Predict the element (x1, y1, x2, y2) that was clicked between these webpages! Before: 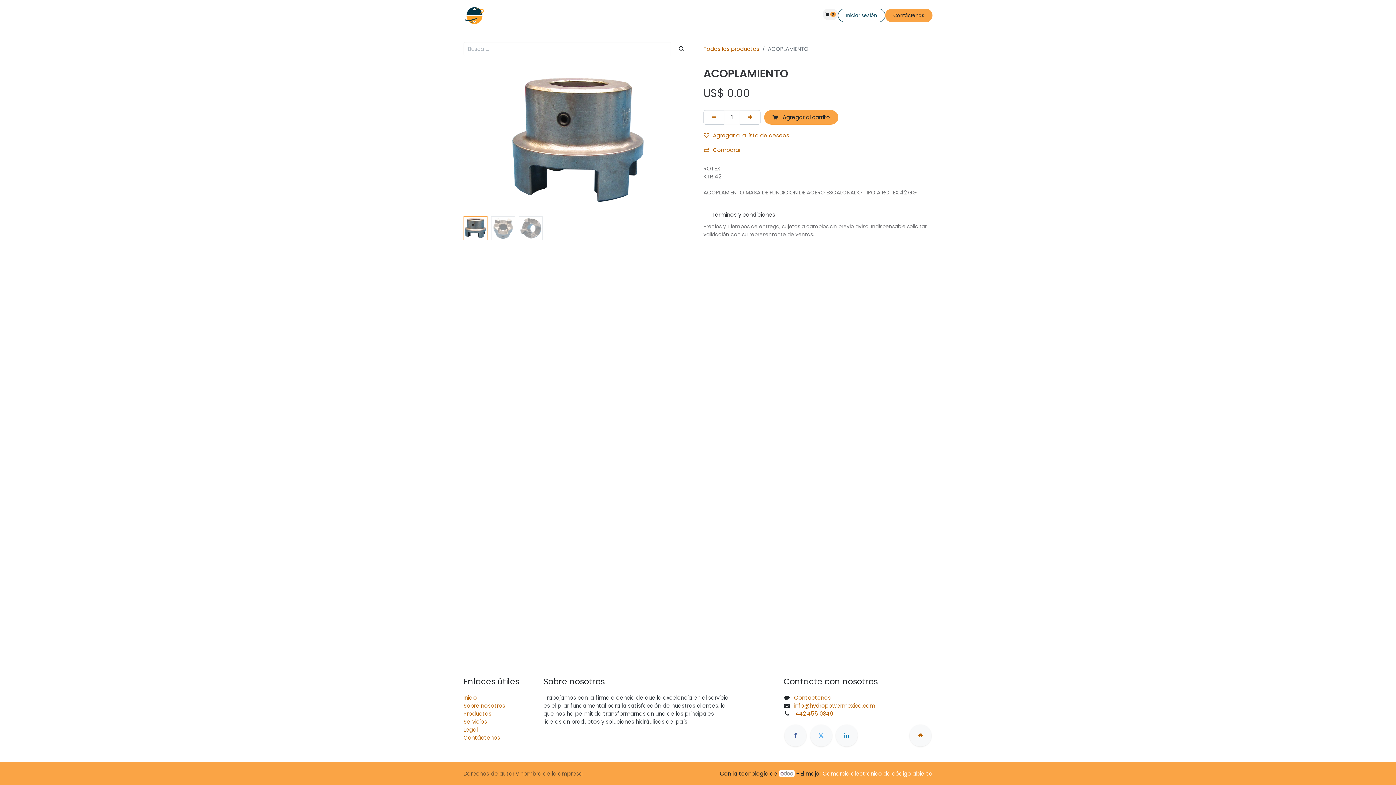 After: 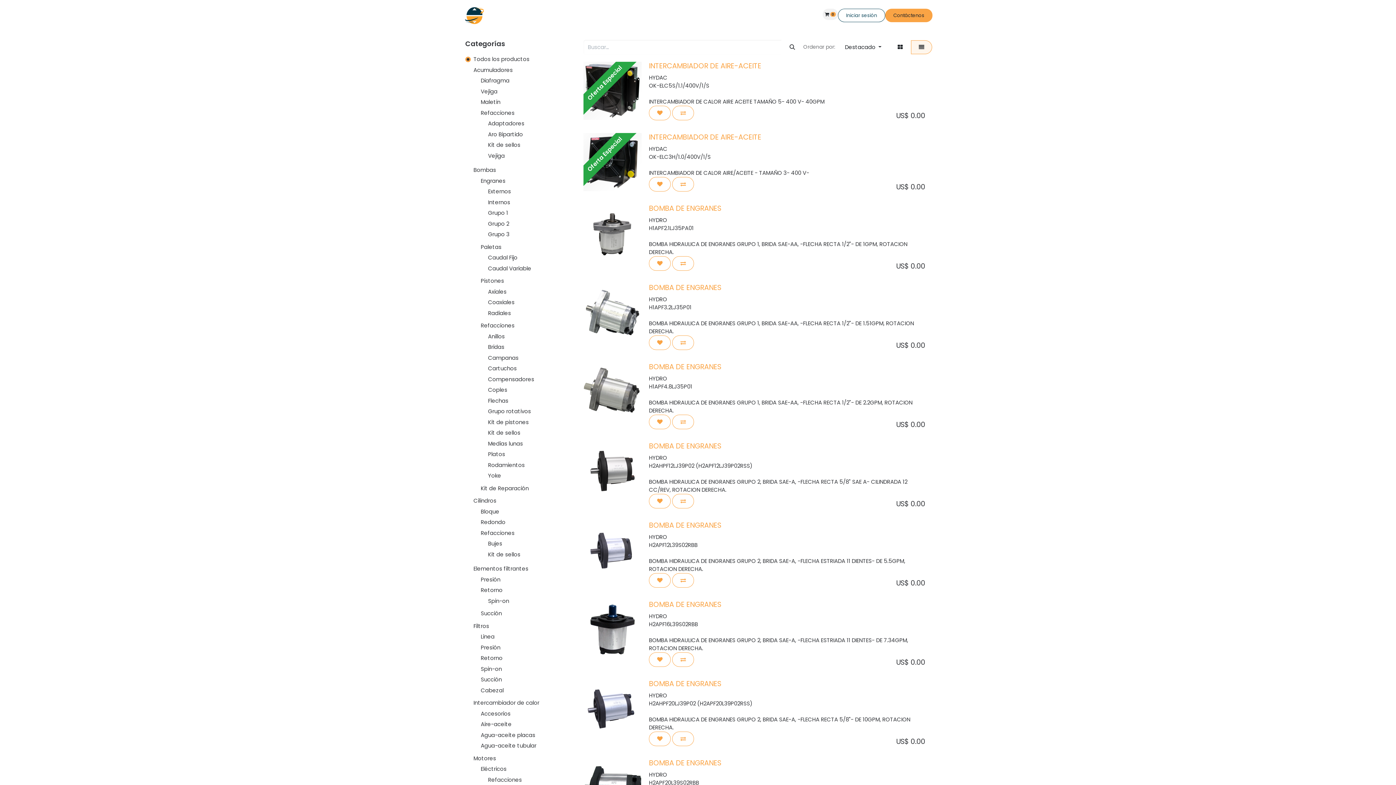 Action: label: Todos los productos bbox: (703, 45, 759, 52)